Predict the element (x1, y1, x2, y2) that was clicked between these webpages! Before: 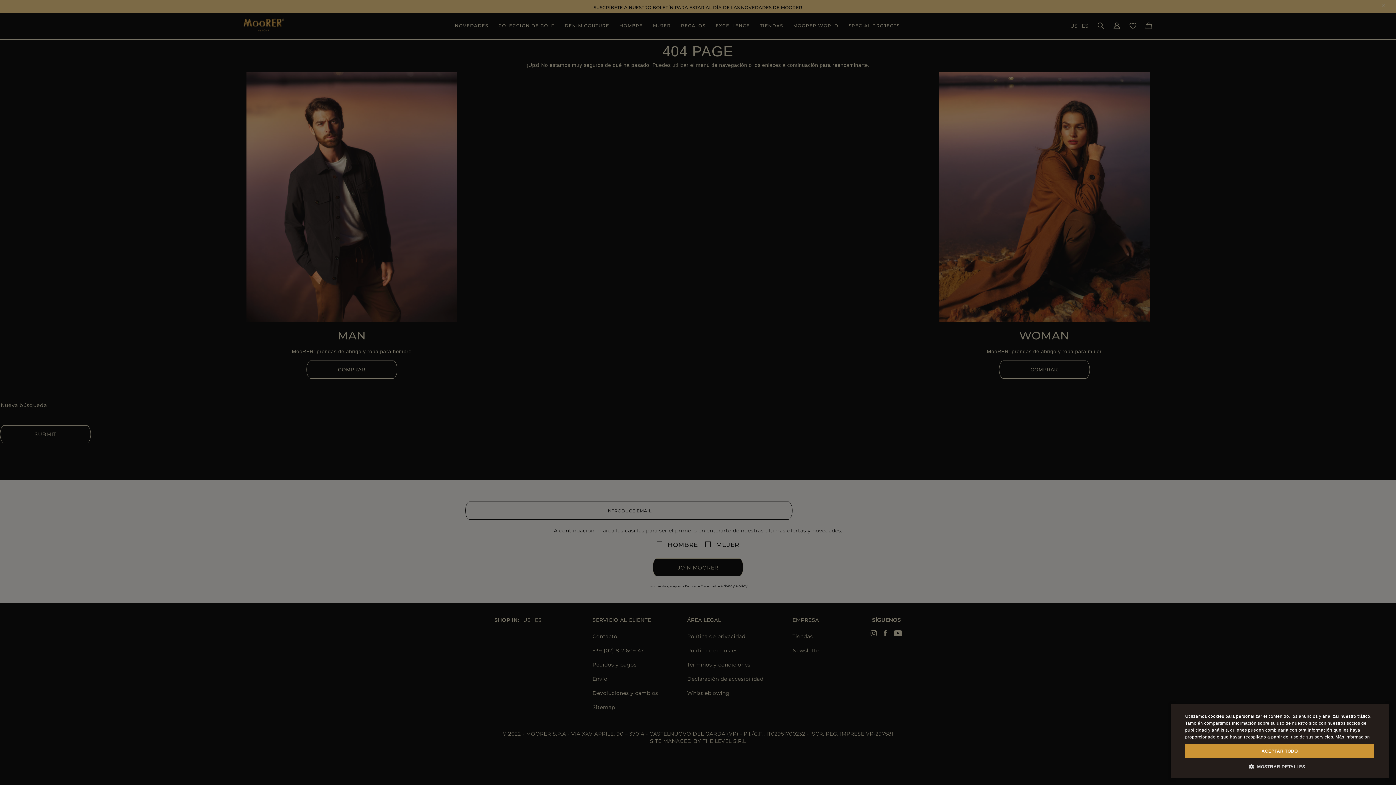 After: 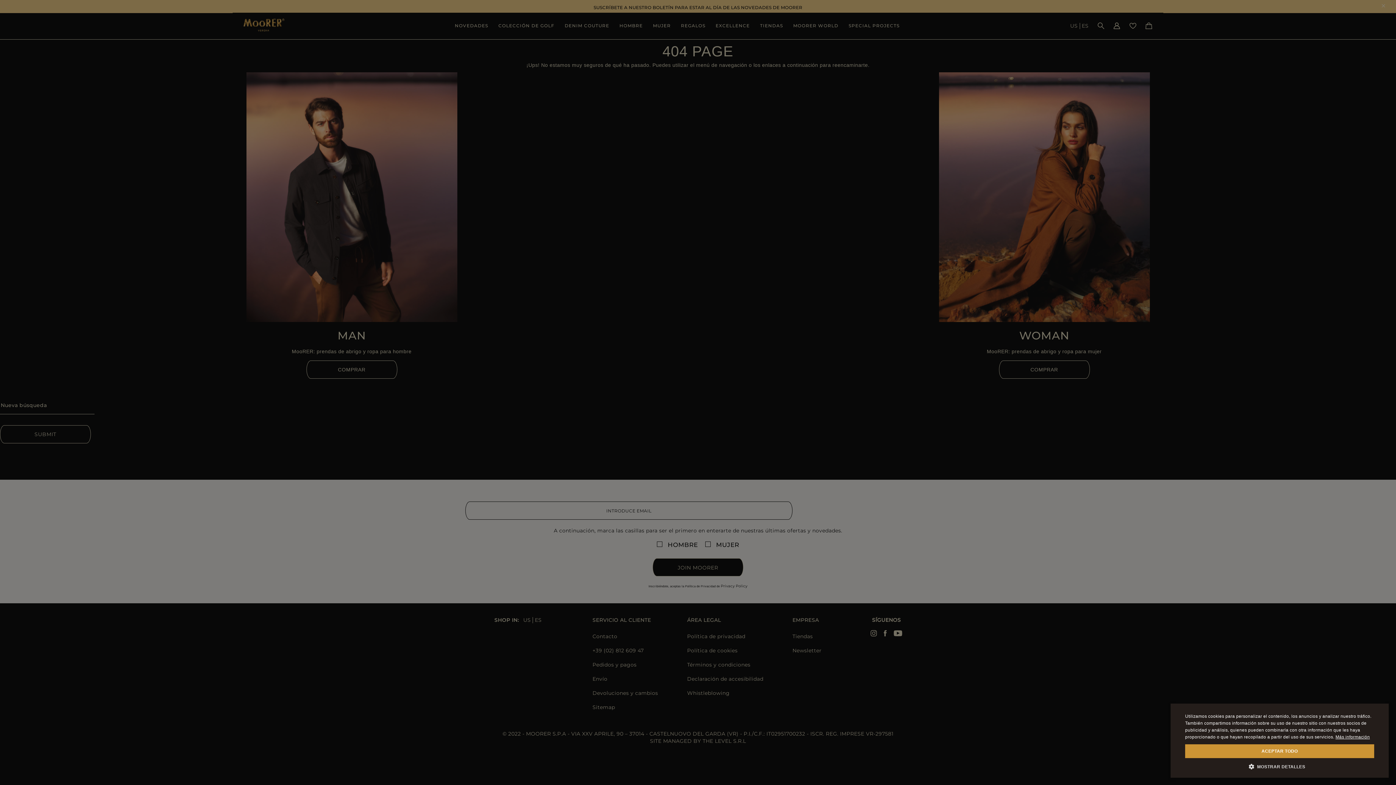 Action: label: Read more, opens a new window bbox: (1335, 734, 1370, 740)